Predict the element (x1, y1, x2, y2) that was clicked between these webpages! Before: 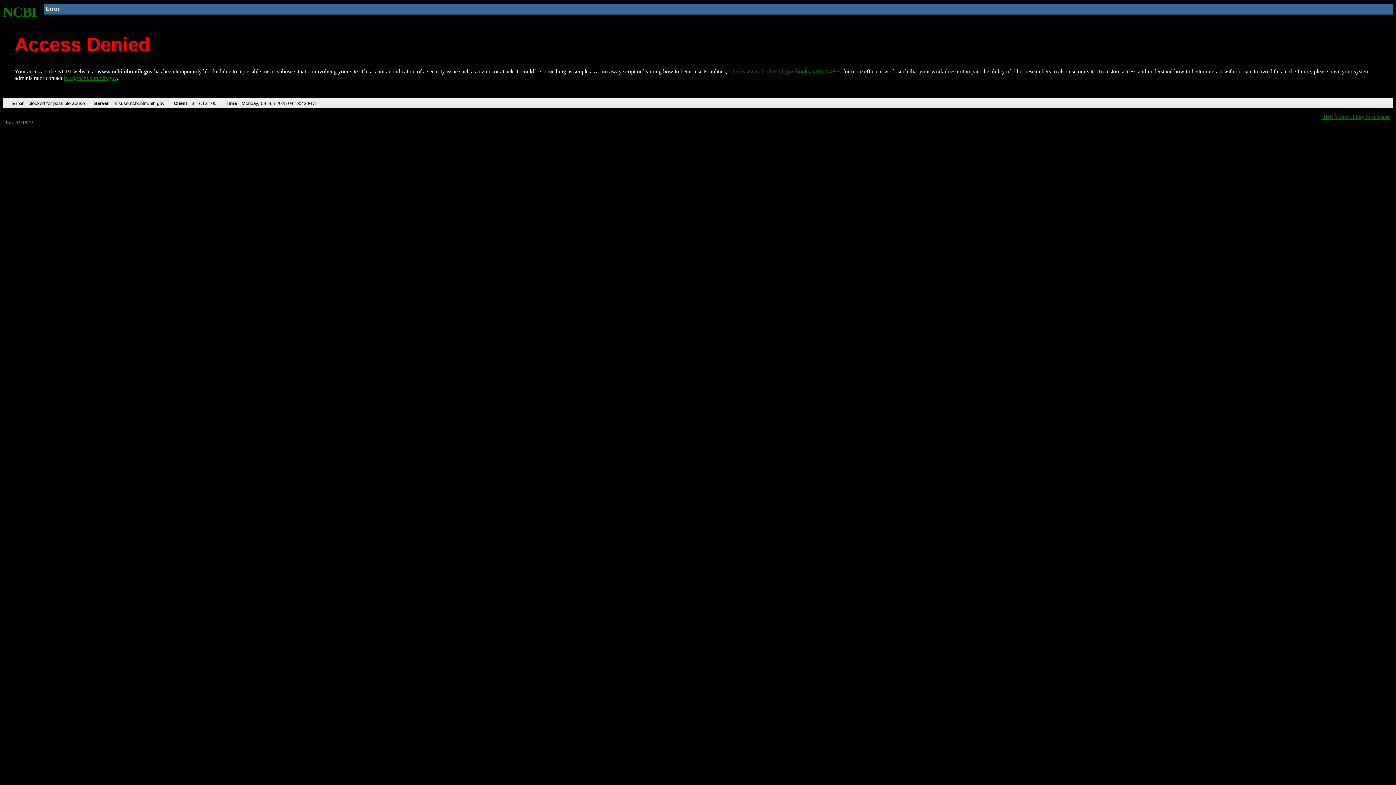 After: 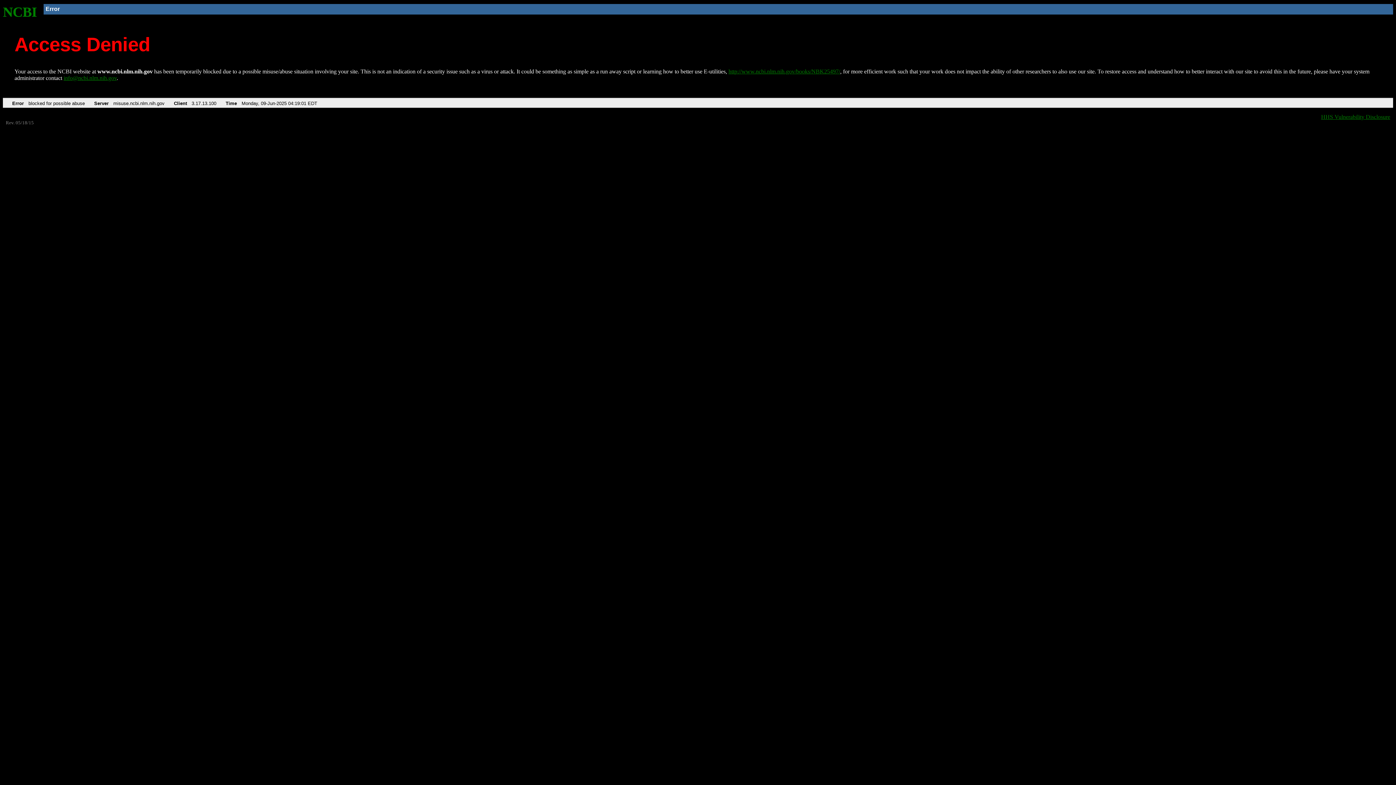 Action: bbox: (728, 68, 840, 74) label: http://www.ncbi.nlm.nih.gov/books/NBK25497/